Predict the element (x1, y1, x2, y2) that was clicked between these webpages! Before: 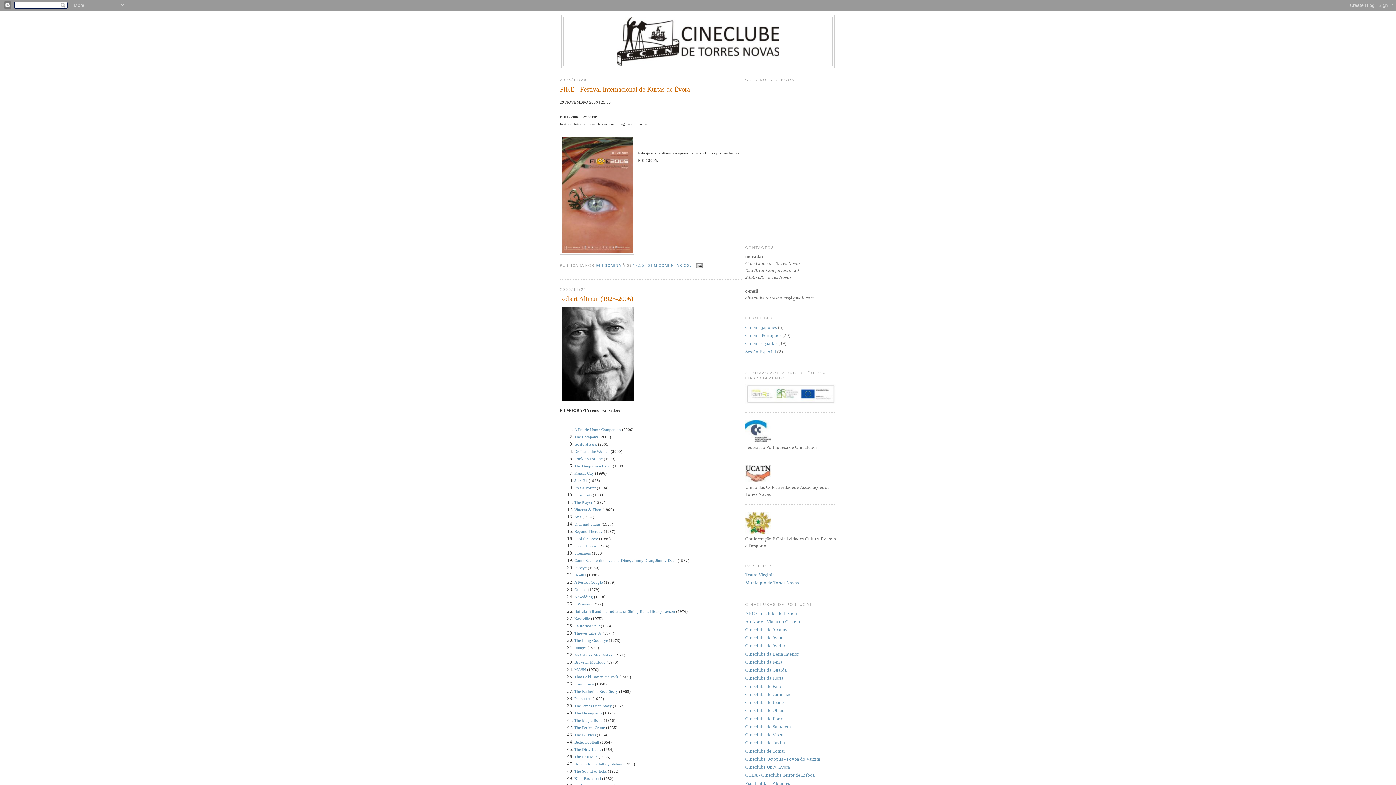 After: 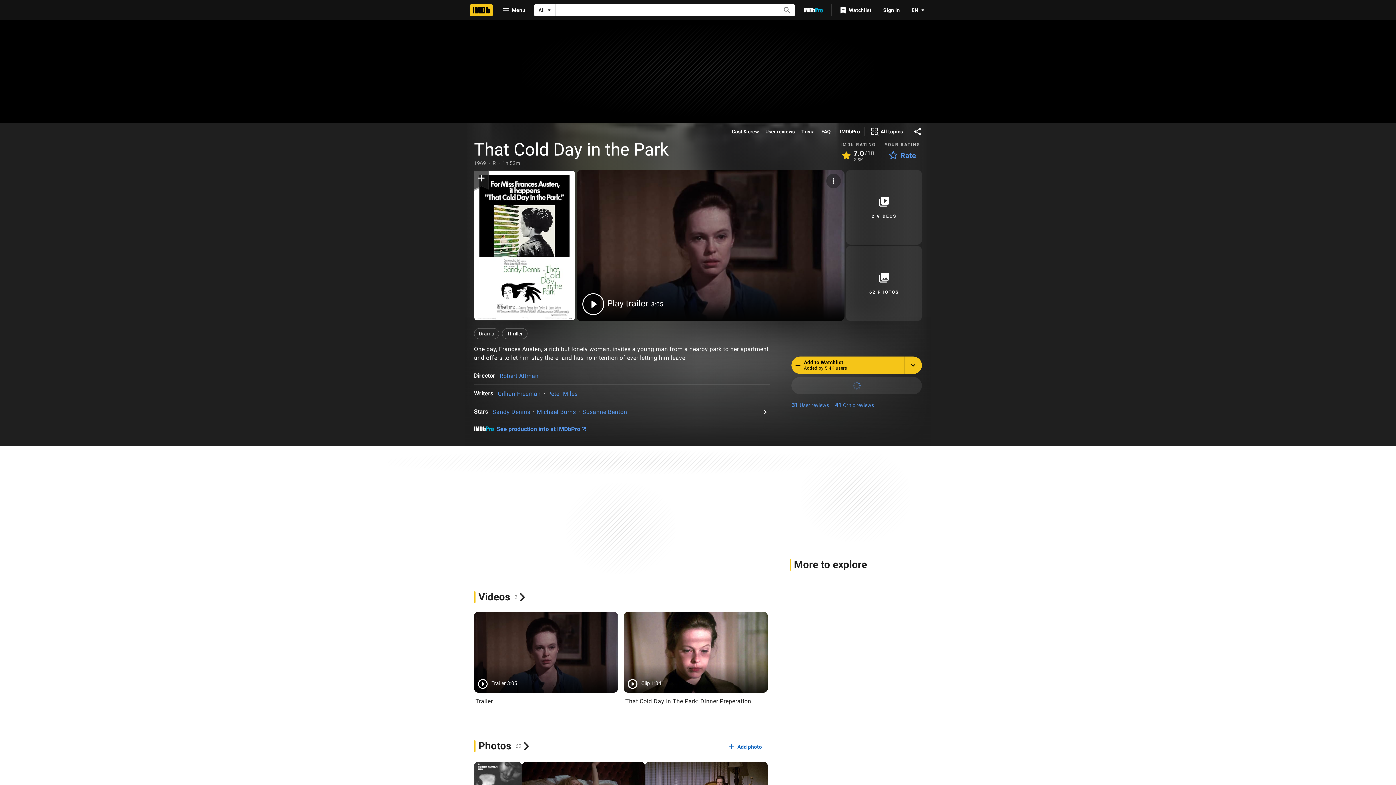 Action: label: That Cold Day in the Park bbox: (574, 674, 618, 679)